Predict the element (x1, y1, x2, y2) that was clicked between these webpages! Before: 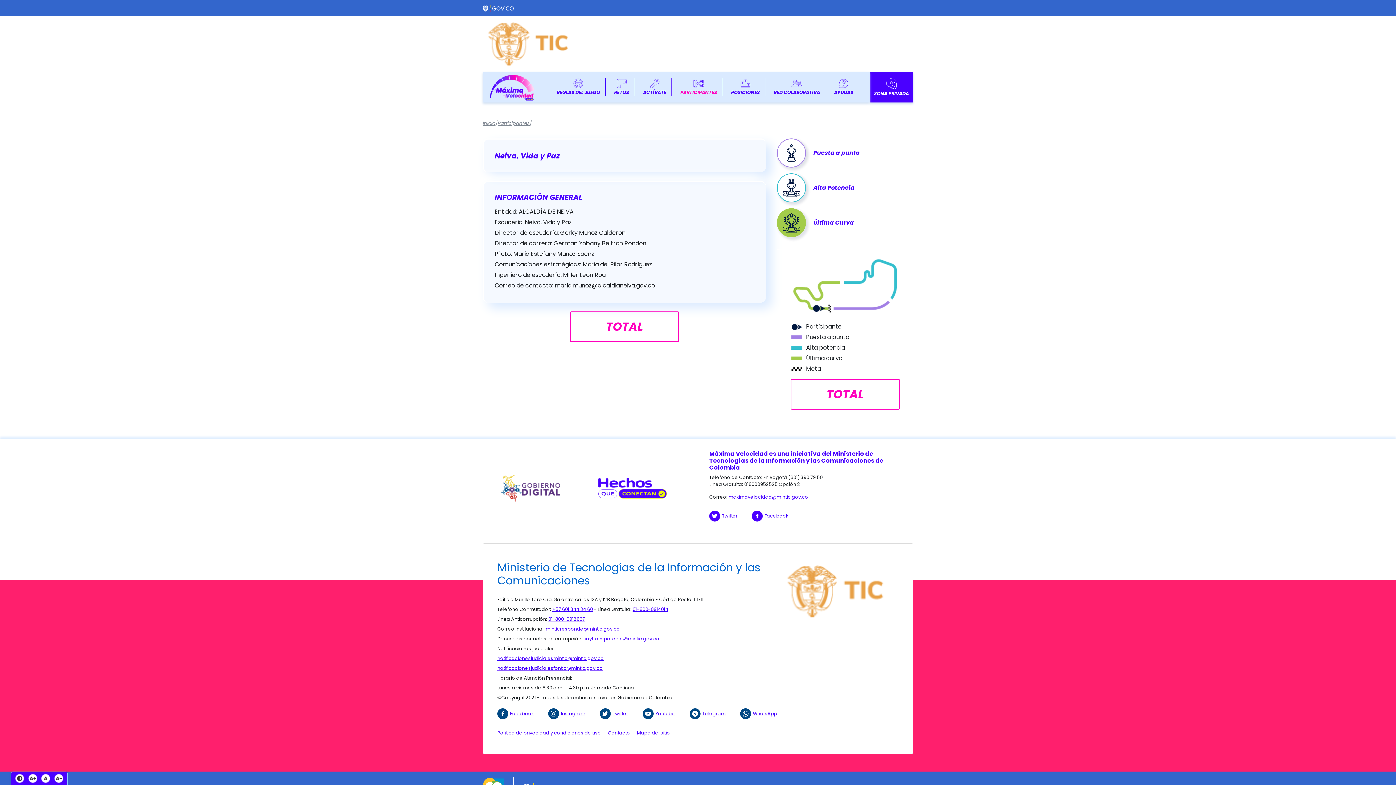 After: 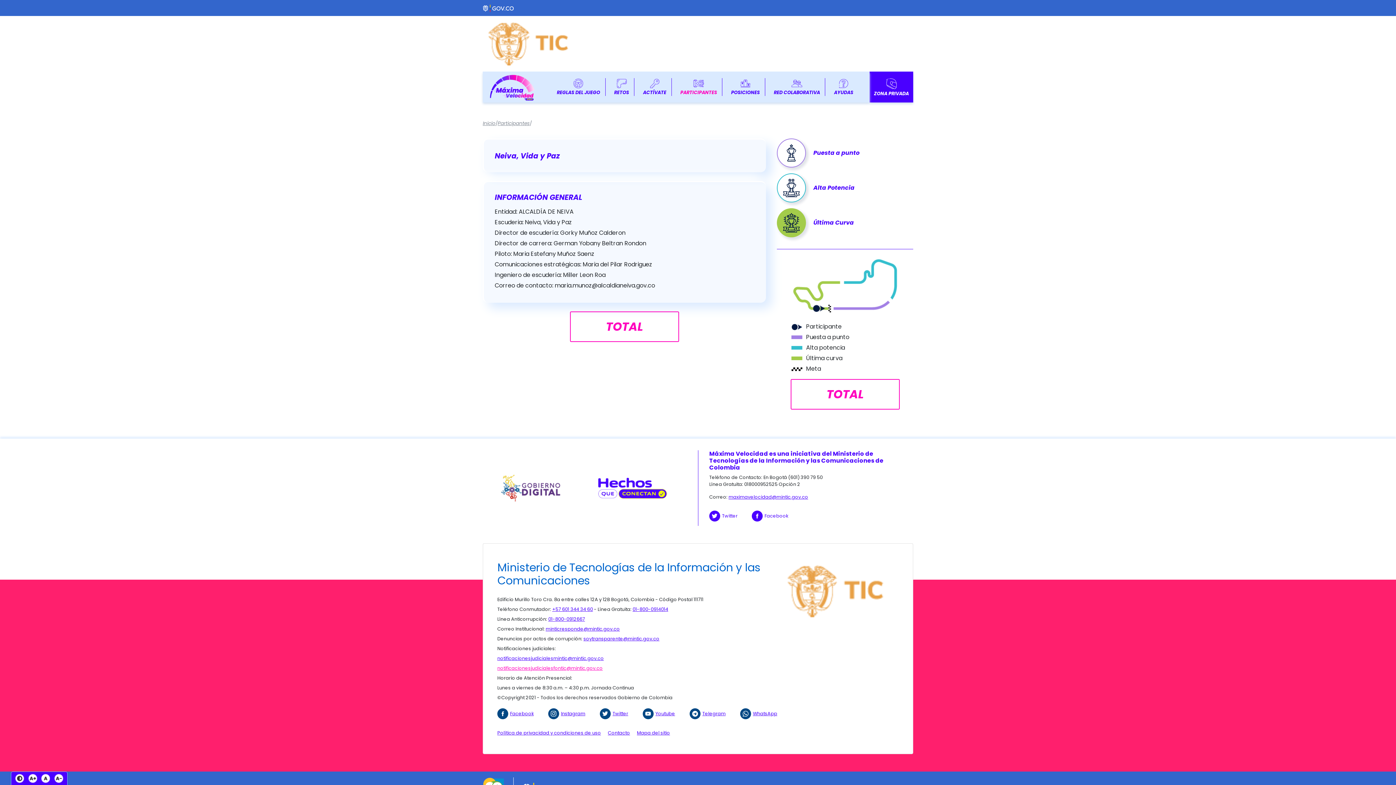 Action: label: notificacionesjudicialesfontic@mintic.gov.co bbox: (497, 665, 602, 671)